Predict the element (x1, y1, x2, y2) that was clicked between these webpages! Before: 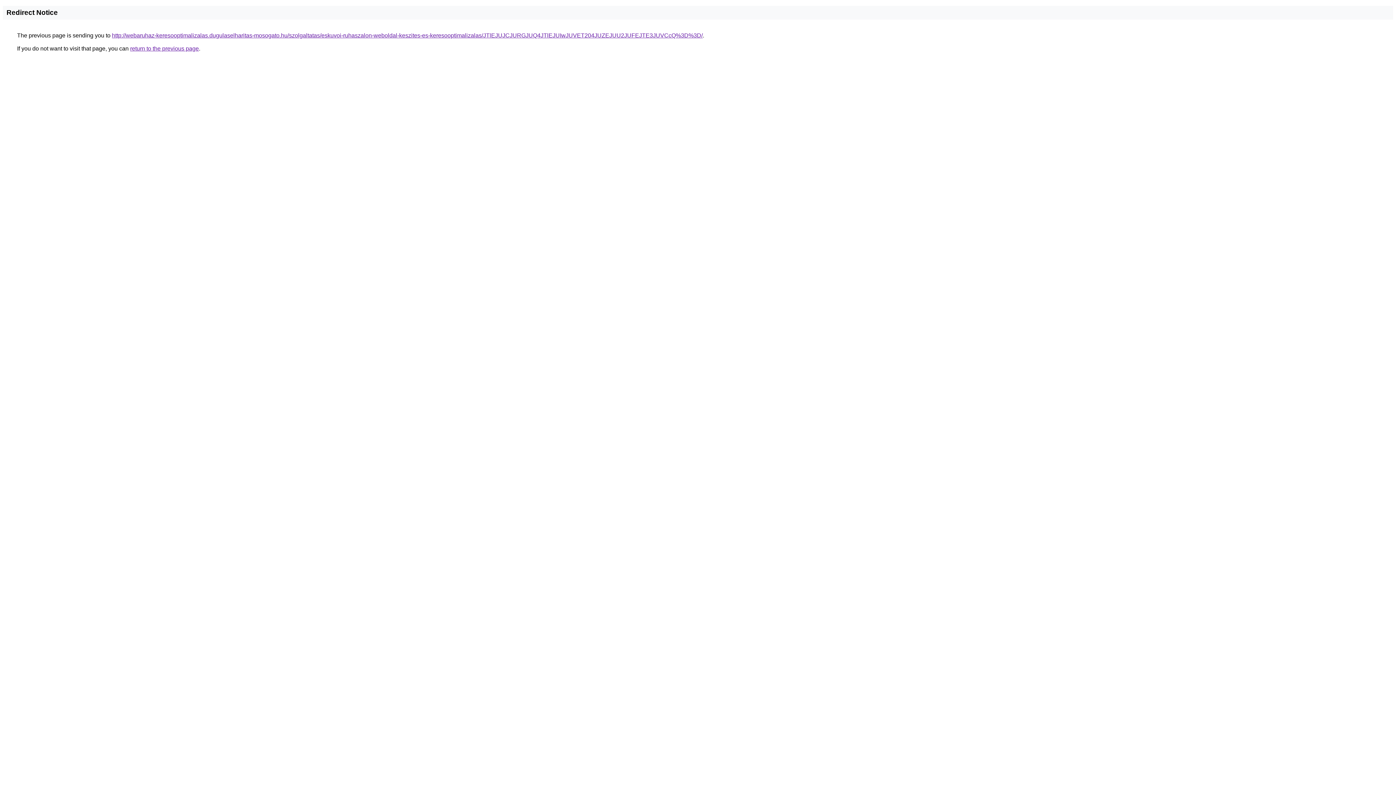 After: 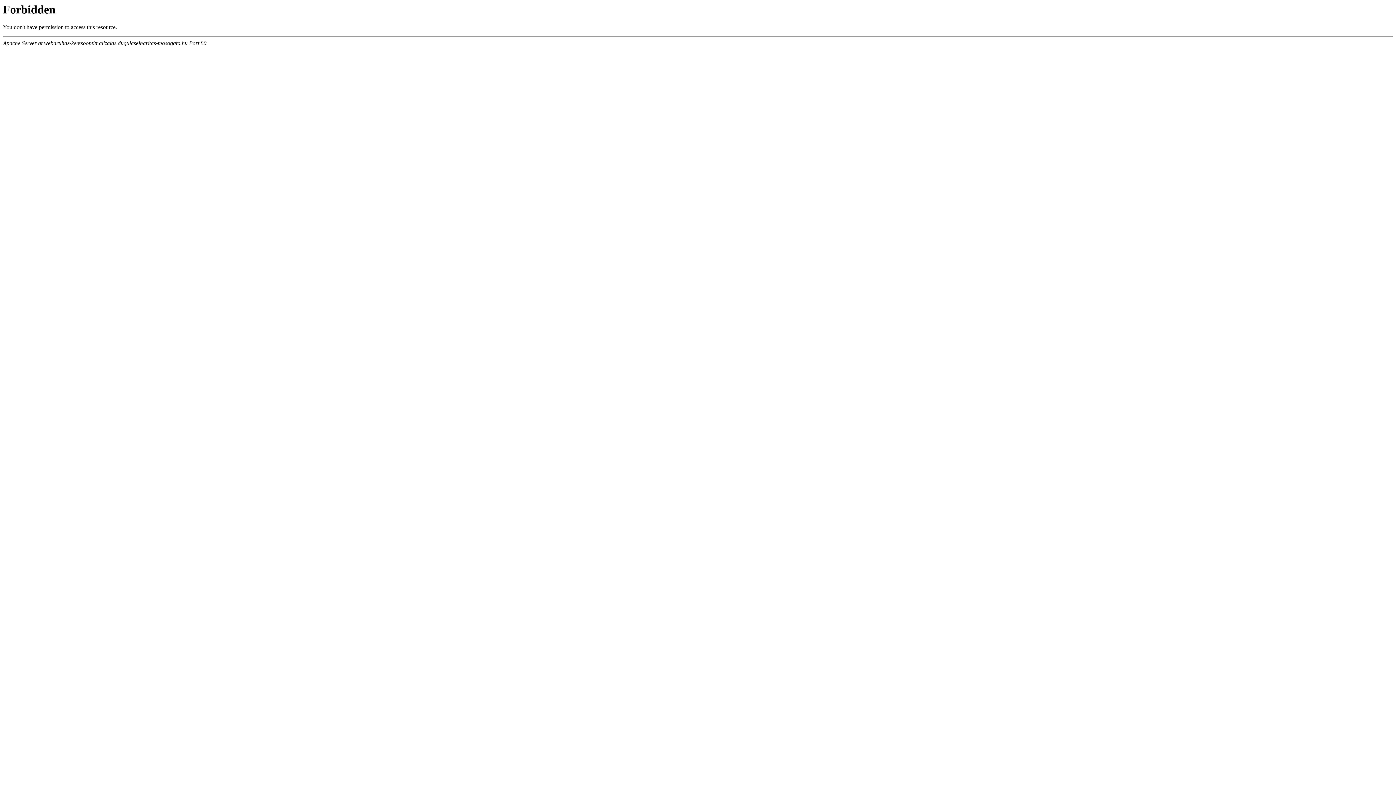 Action: label: http://webaruhaz-keresooptimalizalas.dugulaselharitas-mosogato.hu/szolgaltatas/eskuvoi-ruhaszalon-weboldal-keszites-es-keresooptimalizalas/JTlEJUJCJURGJUQ4JTlEJUIwJUVET204JUZEJUU2JUFEJTE3JUVCcQ%3D%3D/ bbox: (112, 32, 702, 38)